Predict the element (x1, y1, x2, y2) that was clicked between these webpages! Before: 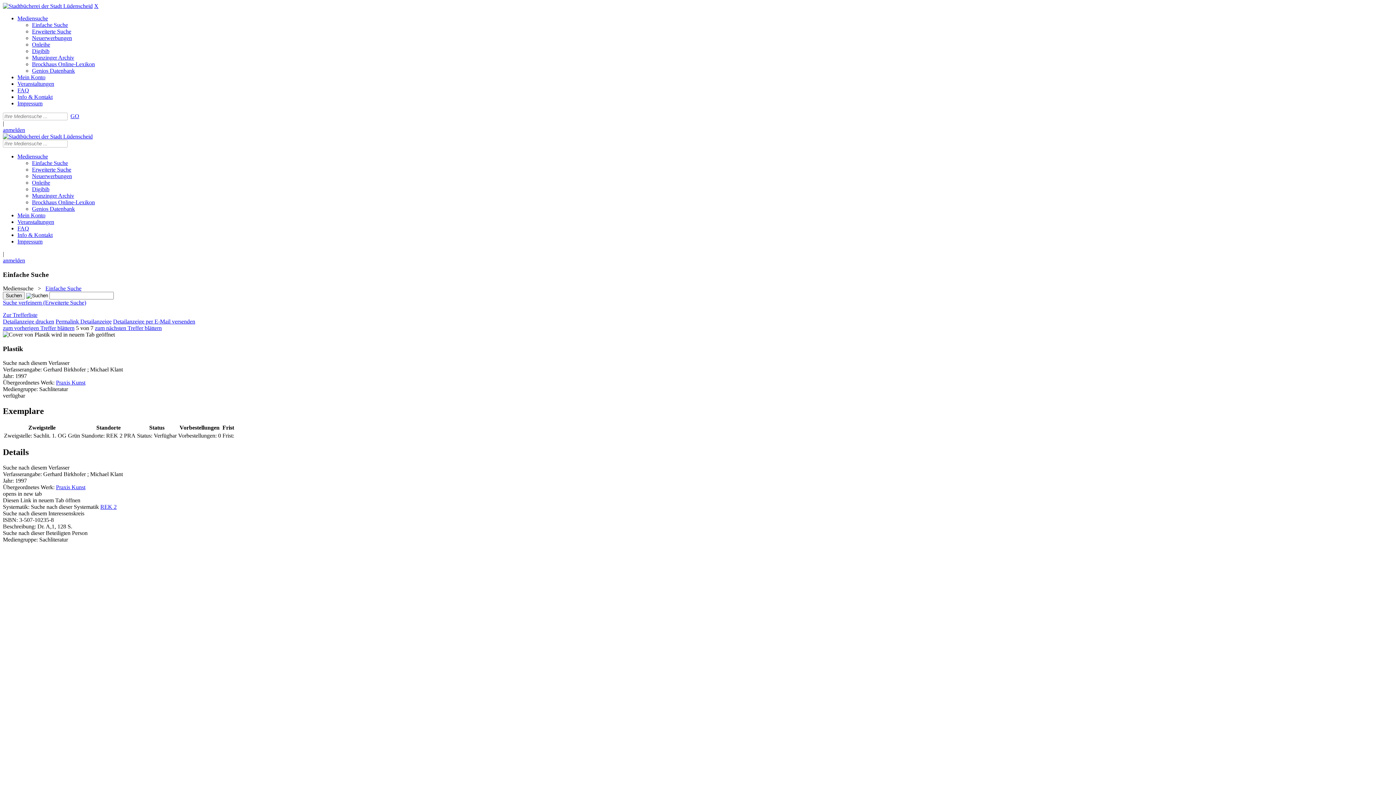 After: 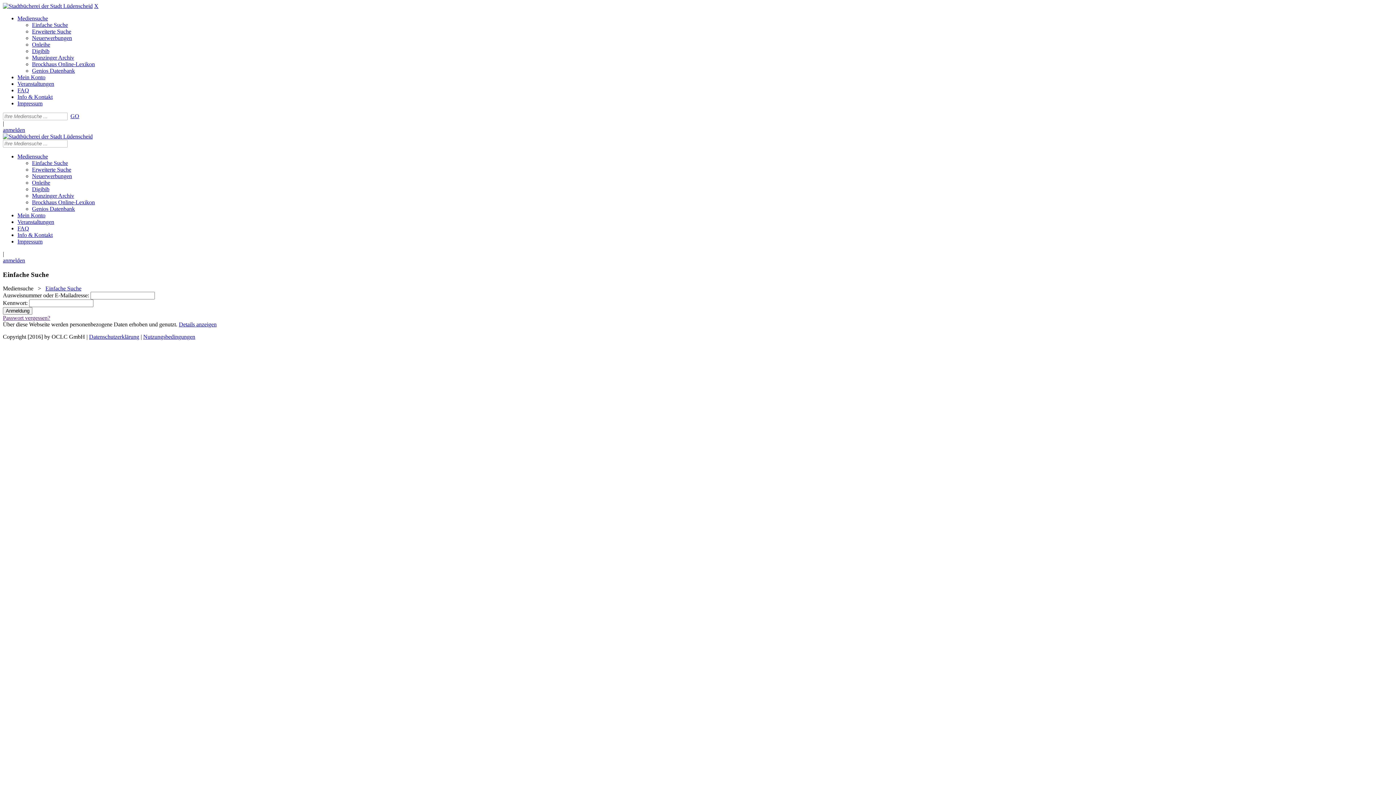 Action: bbox: (2, 126, 25, 133) label: anmelden